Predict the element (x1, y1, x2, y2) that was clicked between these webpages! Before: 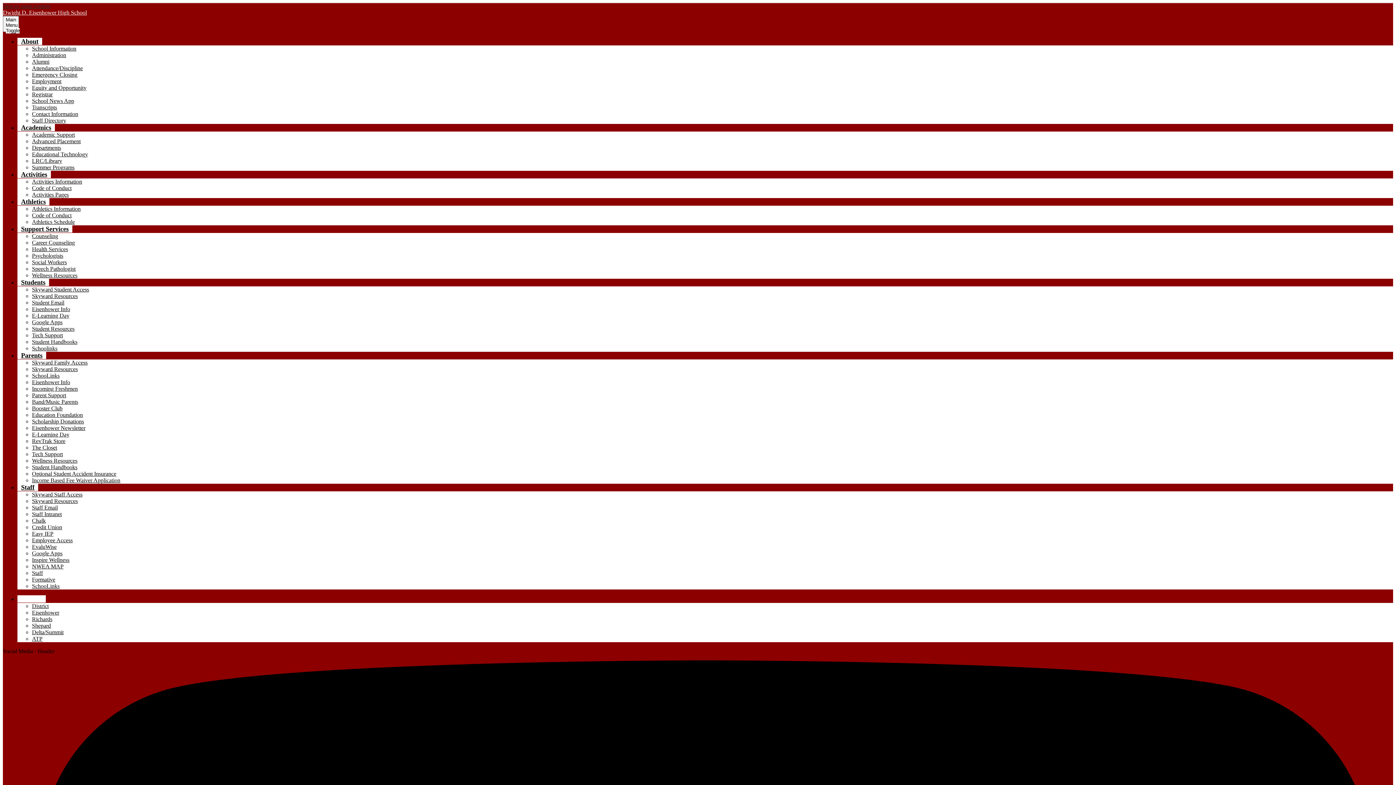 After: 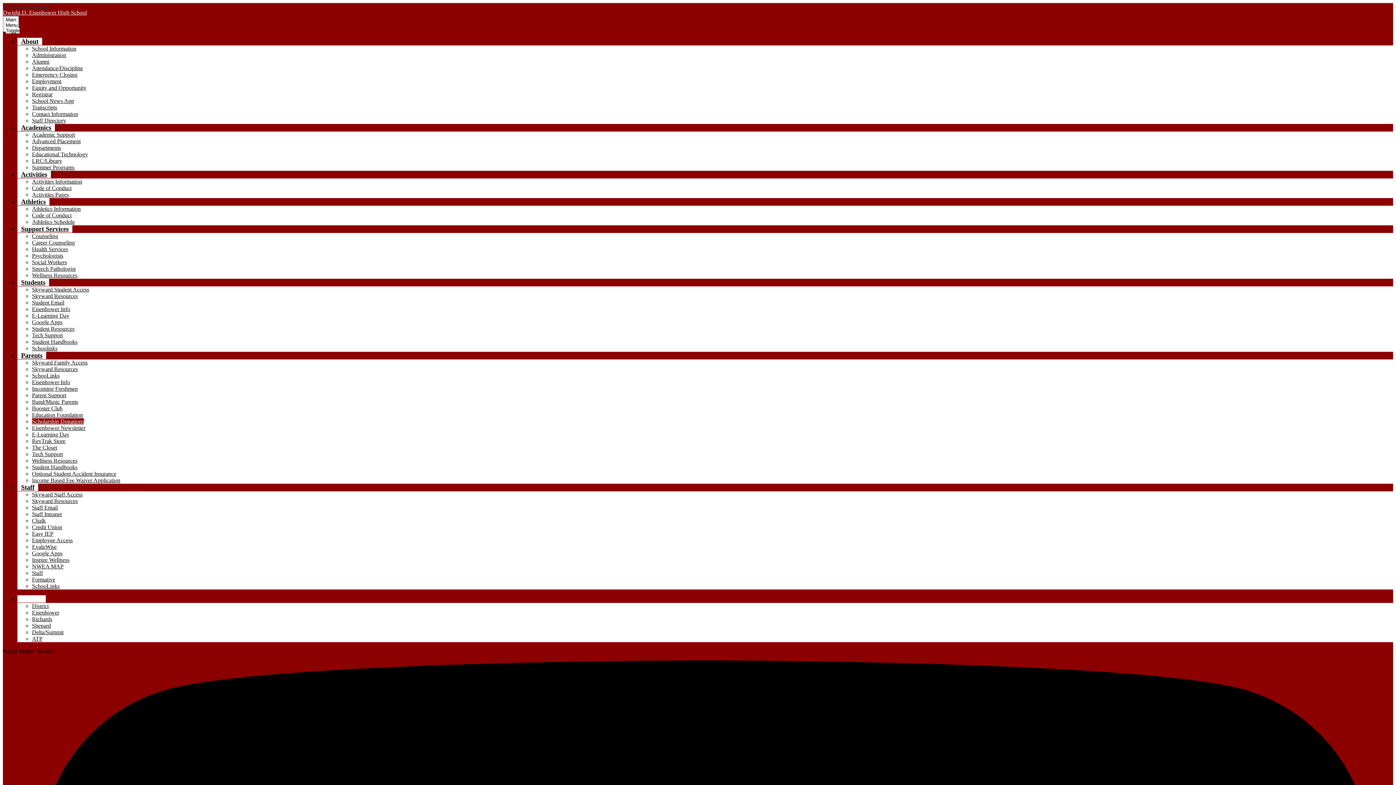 Action: label: Scholarship Donations bbox: (32, 418, 84, 424)